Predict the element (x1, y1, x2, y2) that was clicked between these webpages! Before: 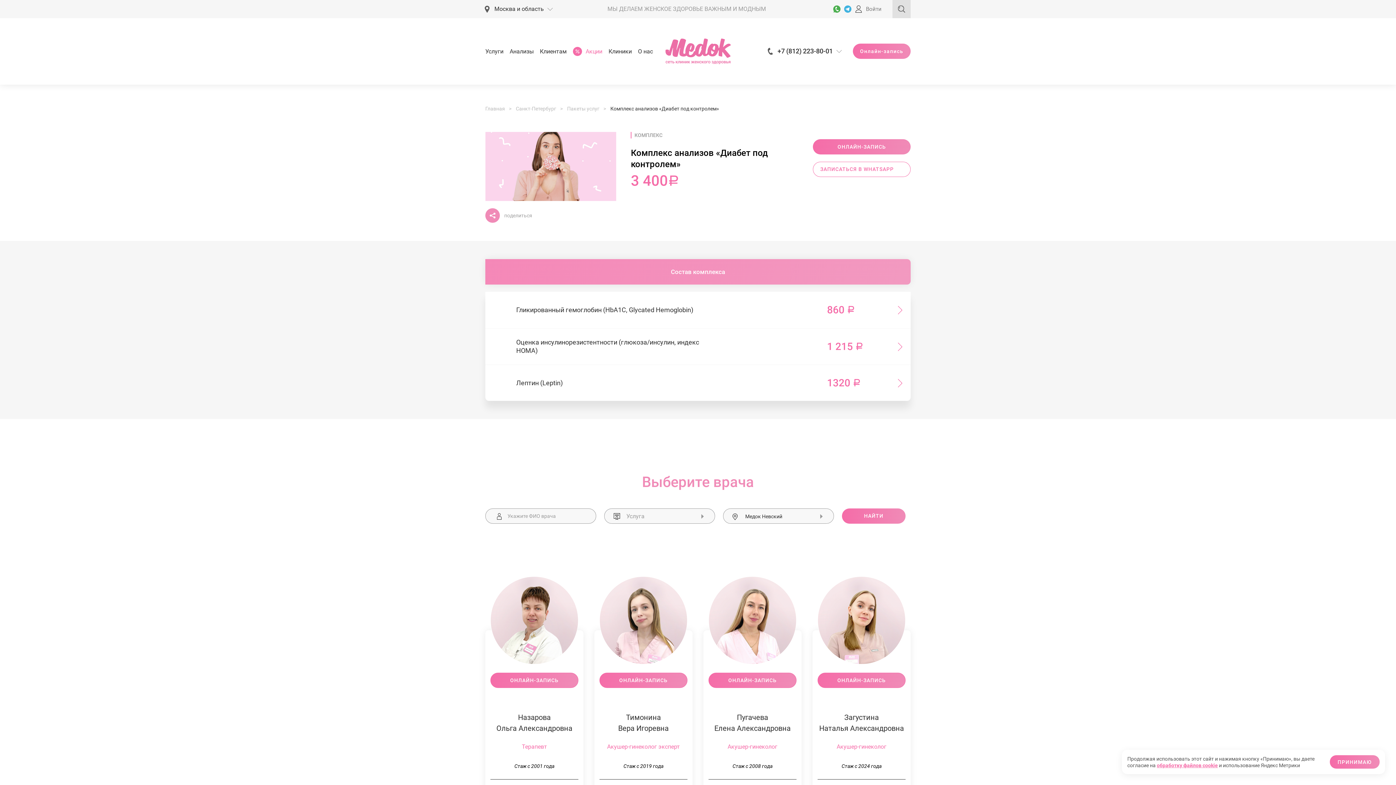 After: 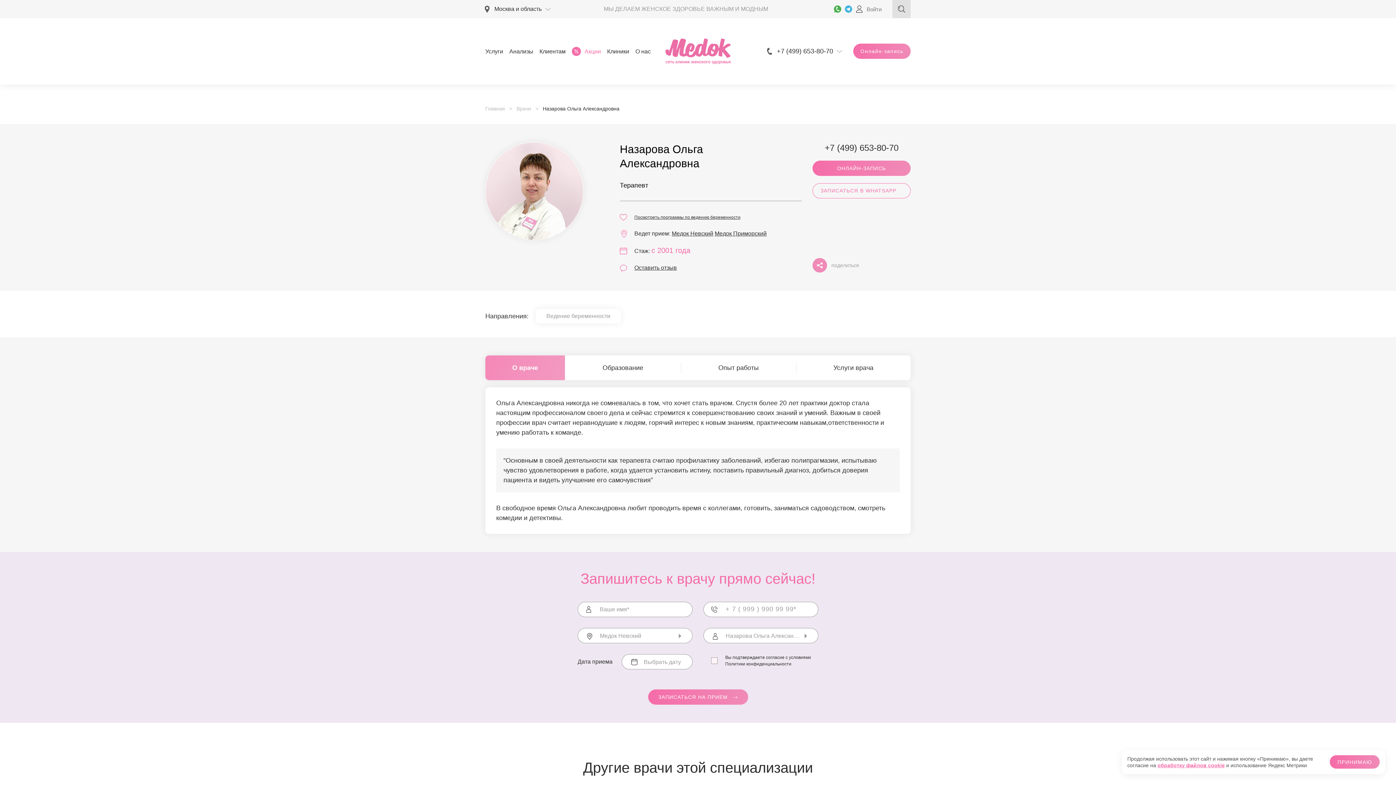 Action: bbox: (490, 577, 578, 664)